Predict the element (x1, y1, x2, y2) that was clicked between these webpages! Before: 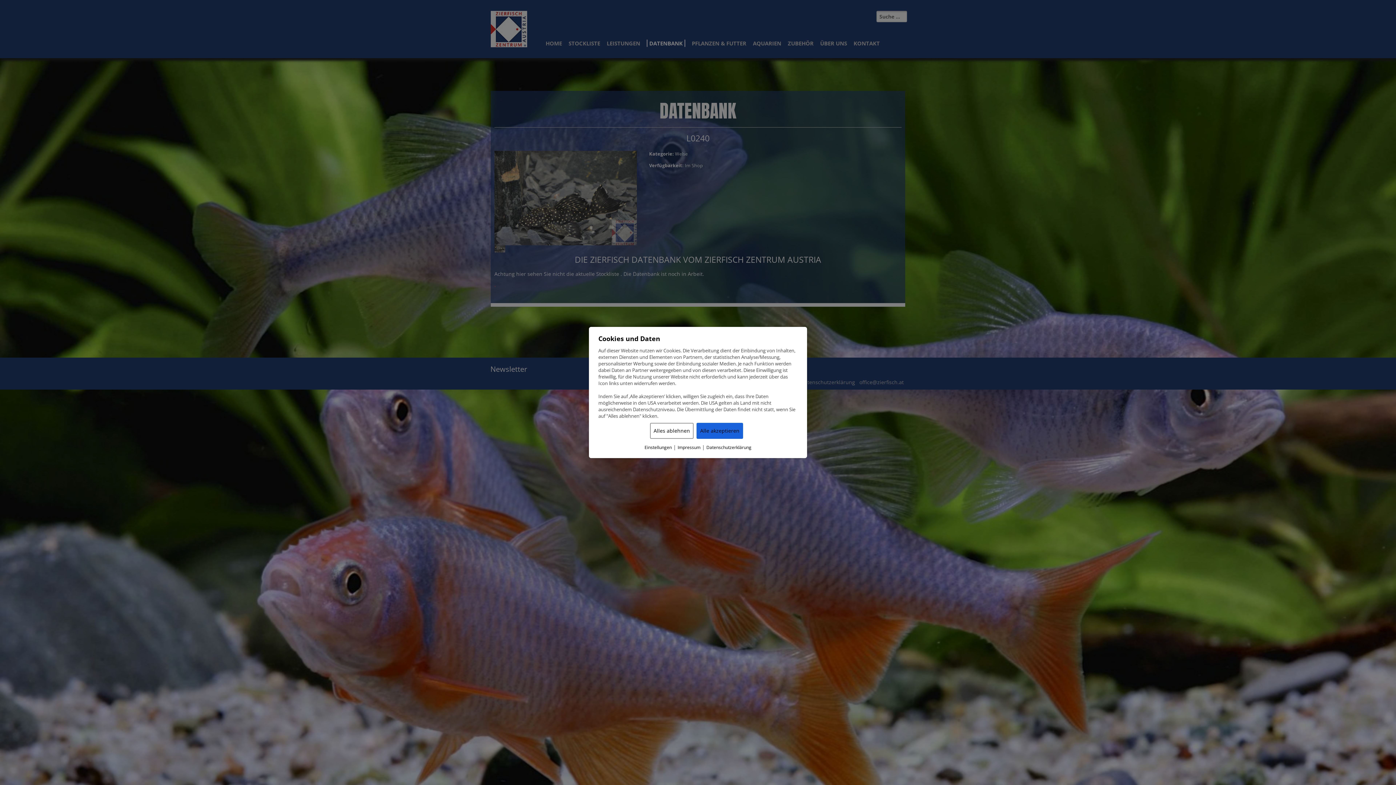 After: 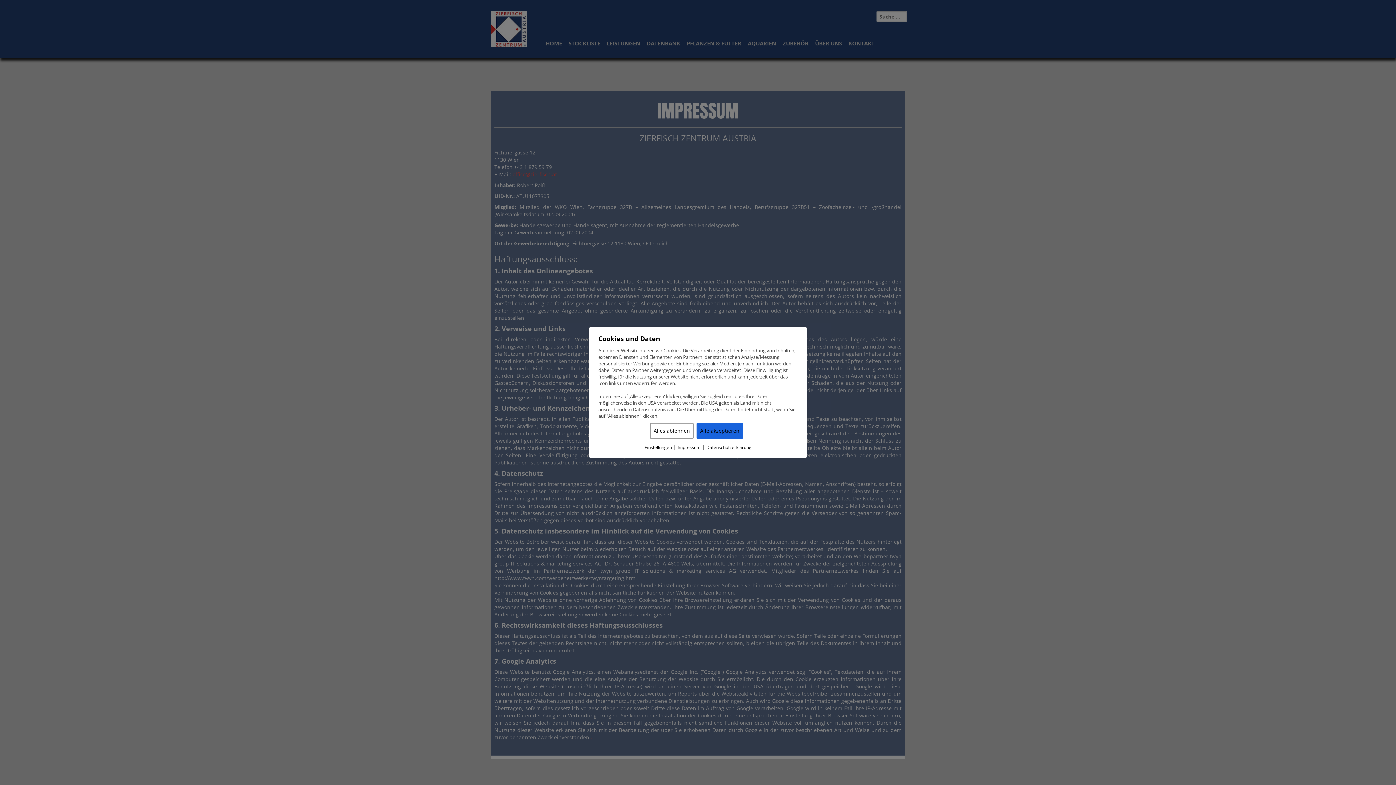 Action: label: Impressum bbox: (677, 444, 700, 450)